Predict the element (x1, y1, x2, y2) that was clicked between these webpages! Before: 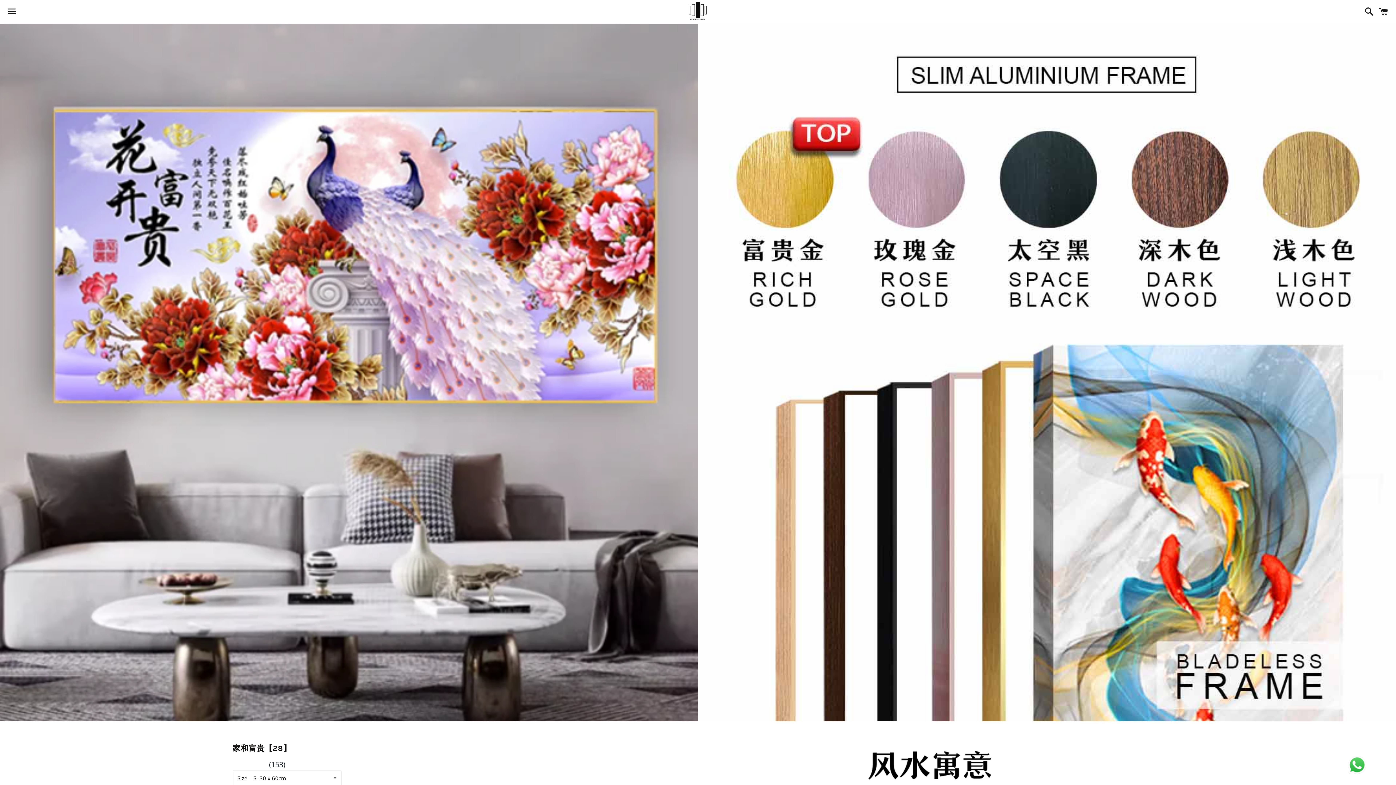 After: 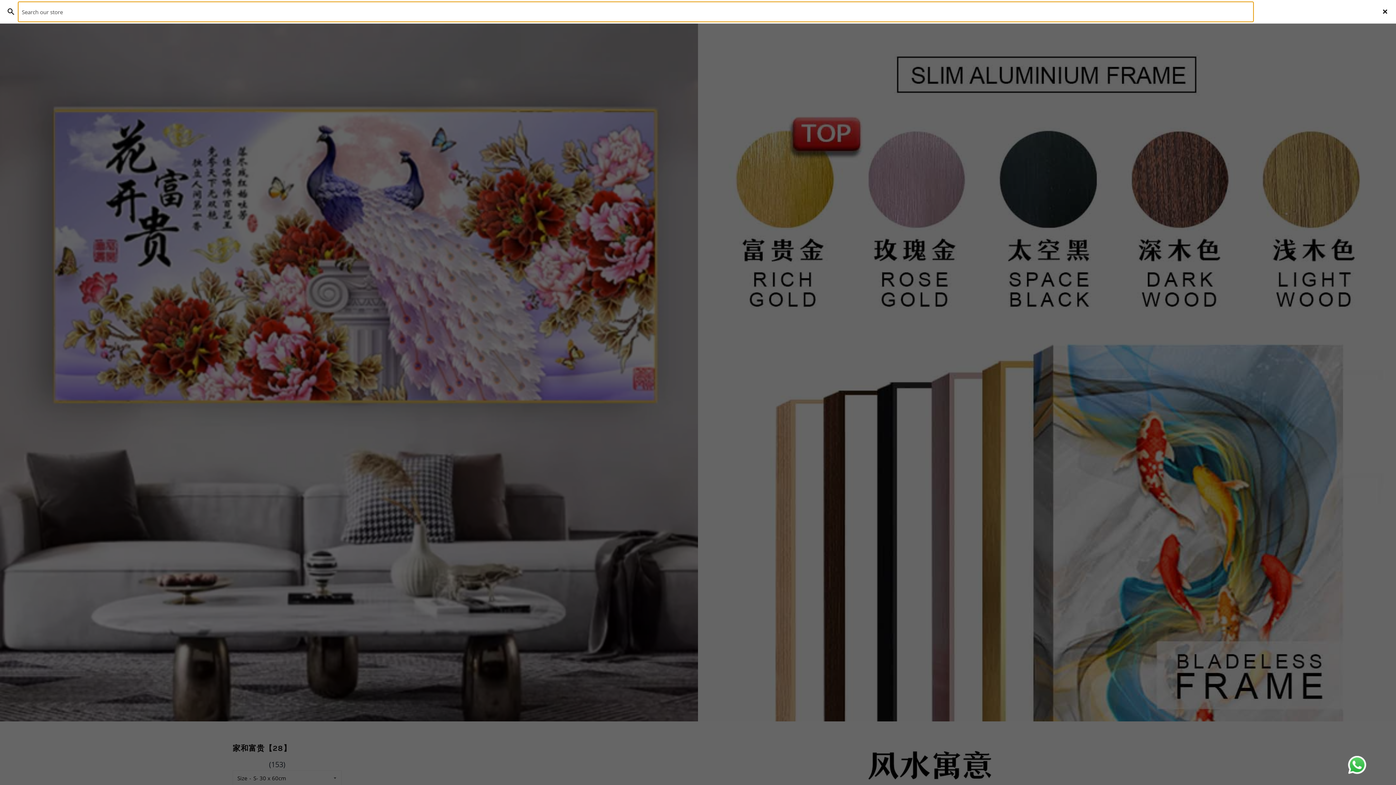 Action: bbox: (1361, 0, 1374, 22) label: Search